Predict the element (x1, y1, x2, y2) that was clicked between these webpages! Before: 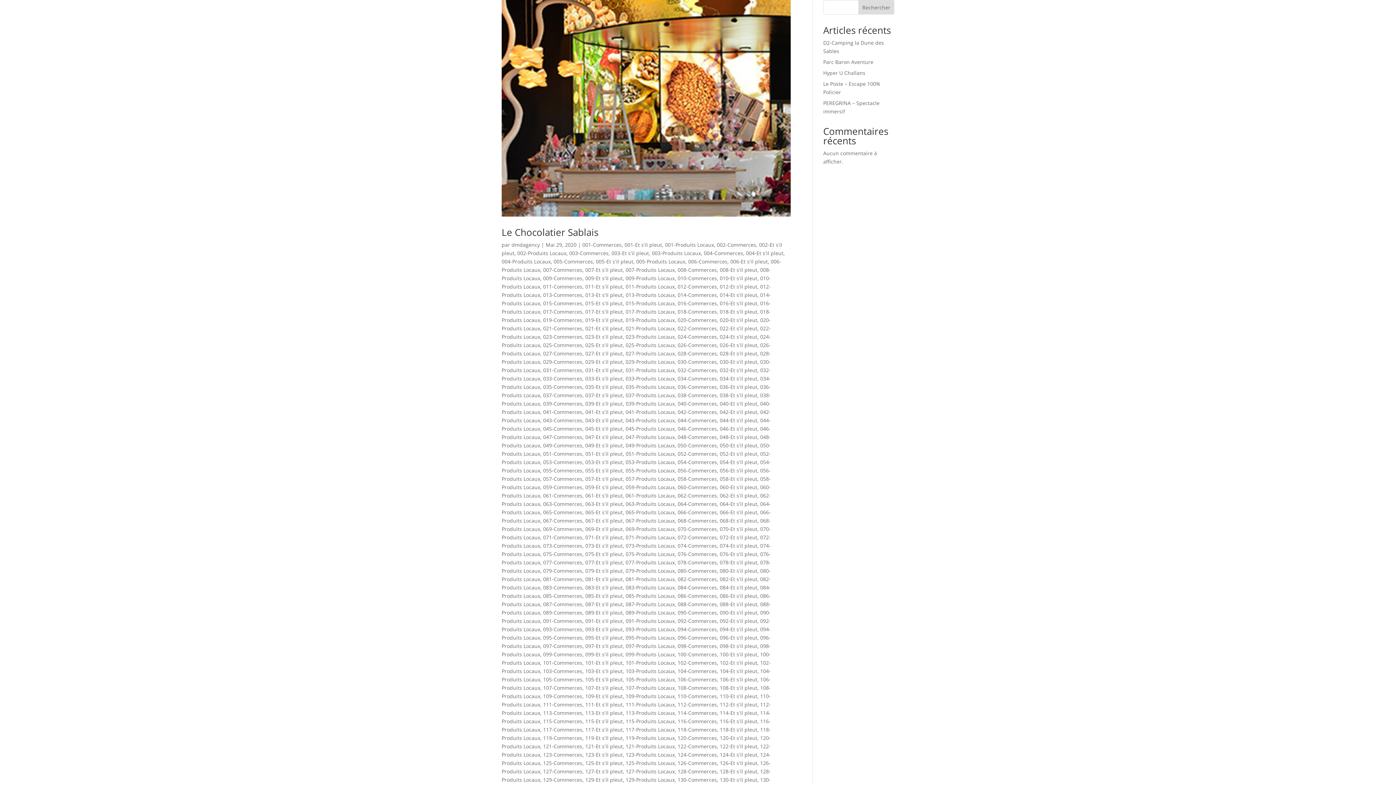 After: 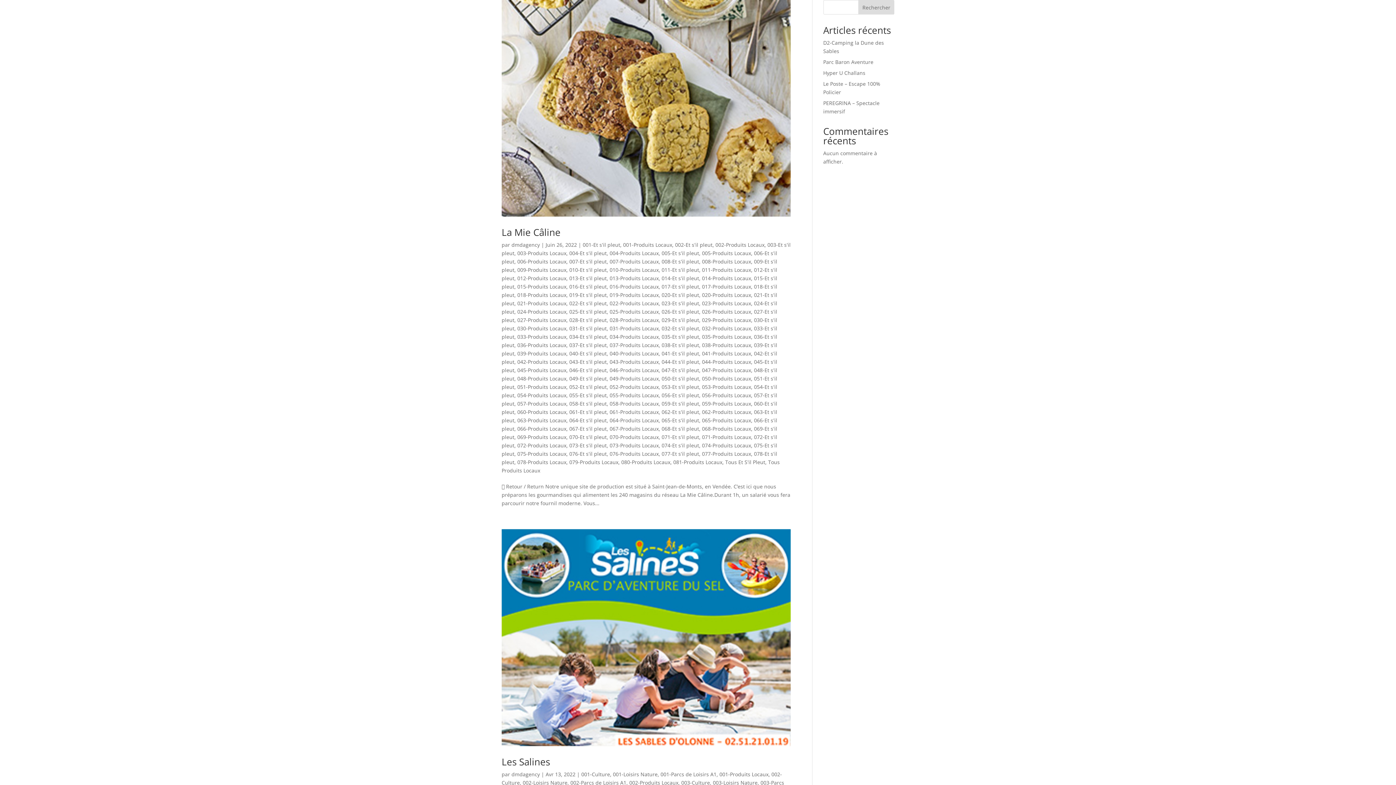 Action: bbox: (625, 341, 674, 348) label: 025-Produits Locaux